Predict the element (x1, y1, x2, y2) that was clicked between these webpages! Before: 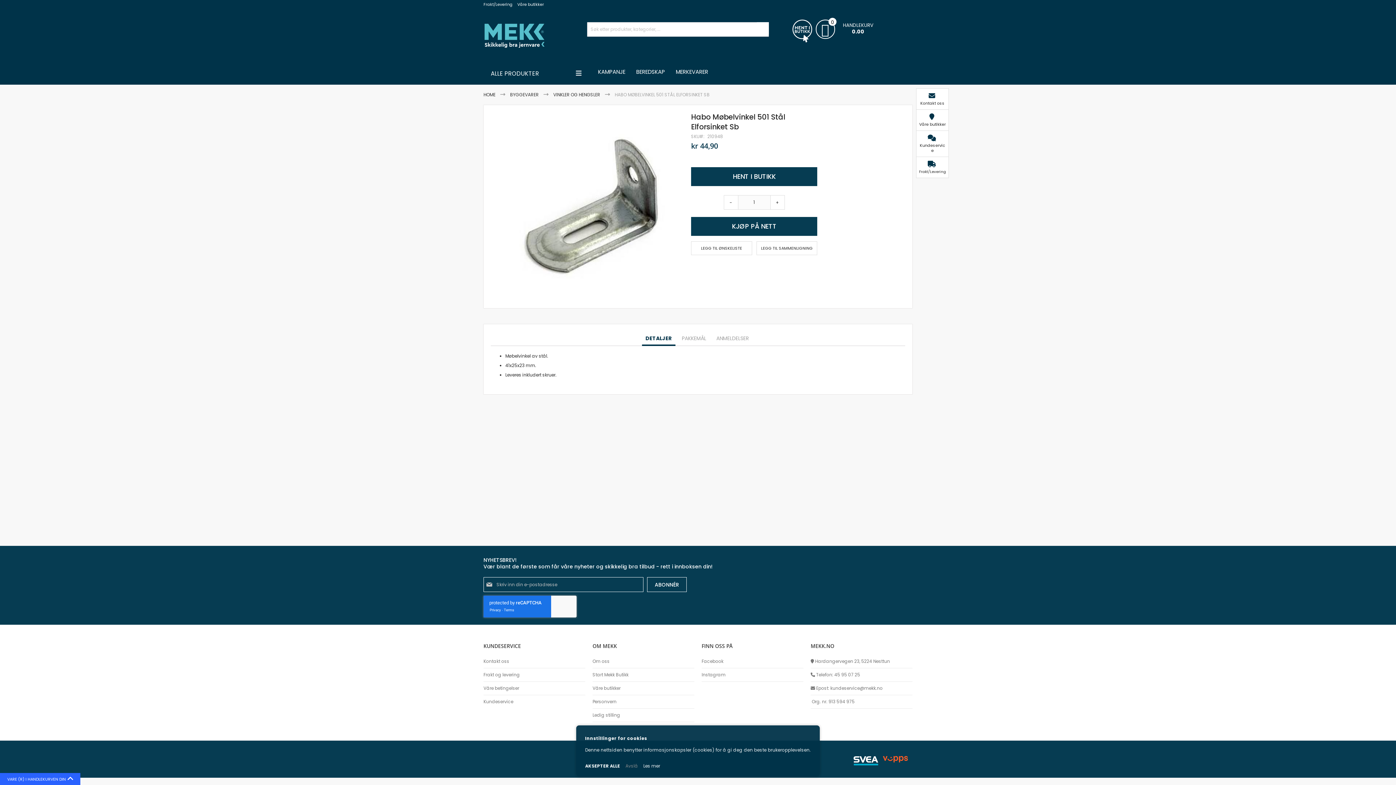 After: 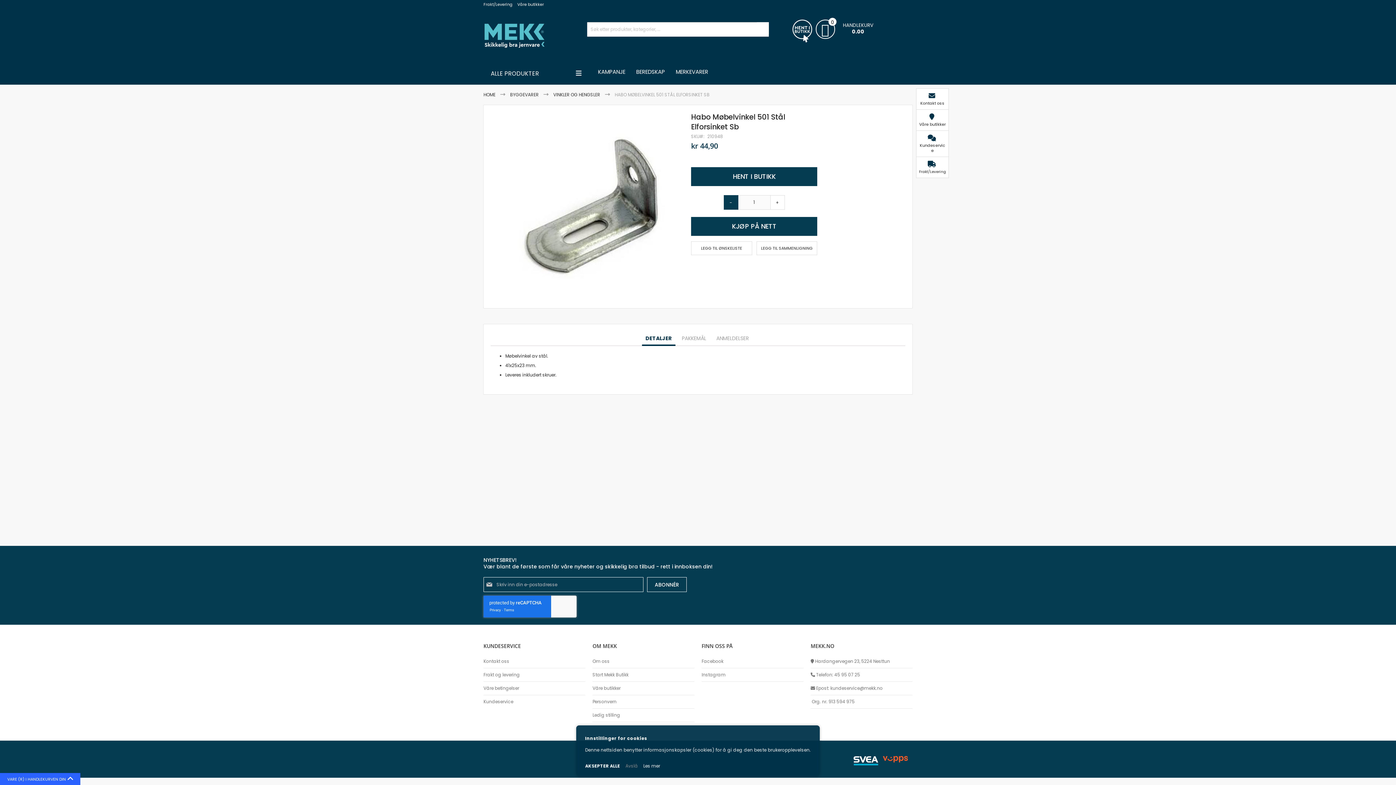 Action: bbox: (723, 195, 738, 209) label: -